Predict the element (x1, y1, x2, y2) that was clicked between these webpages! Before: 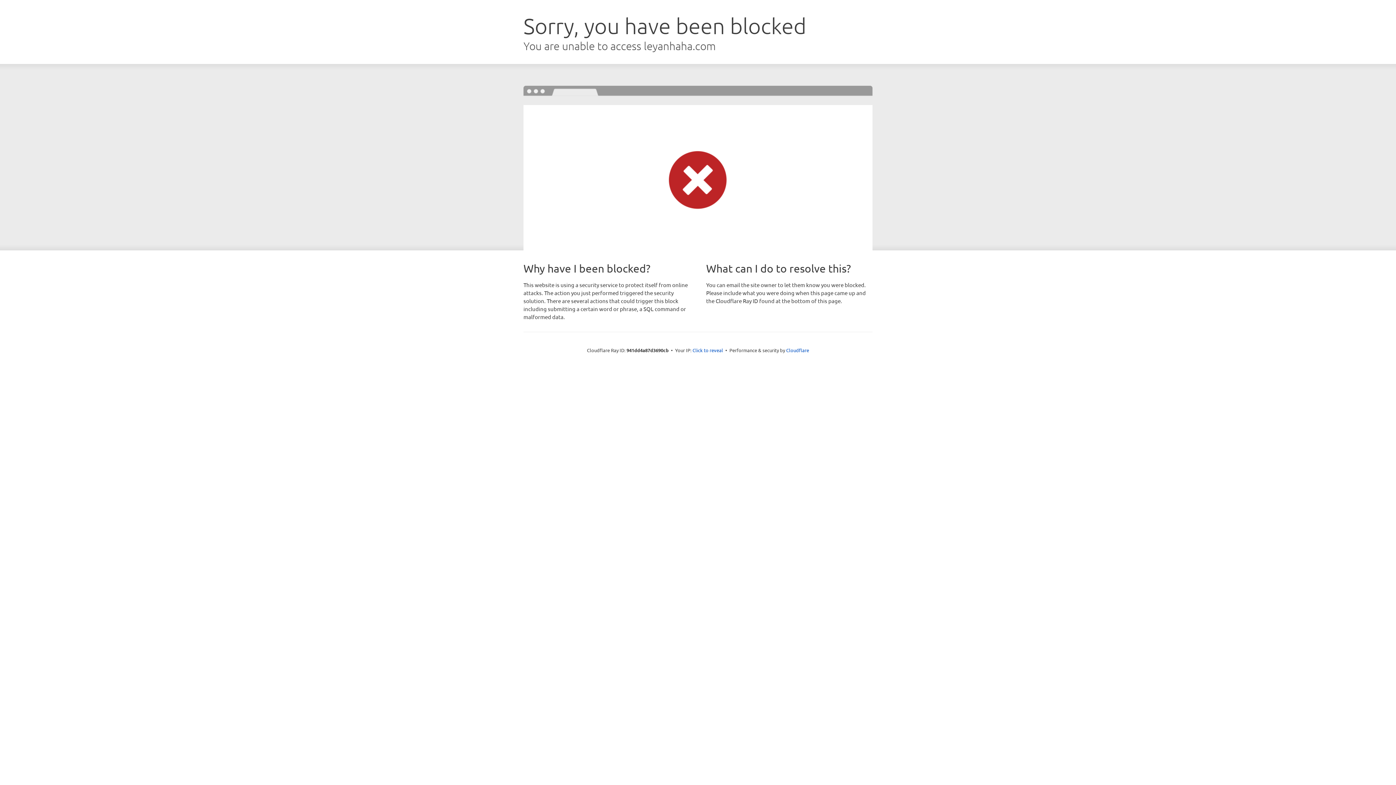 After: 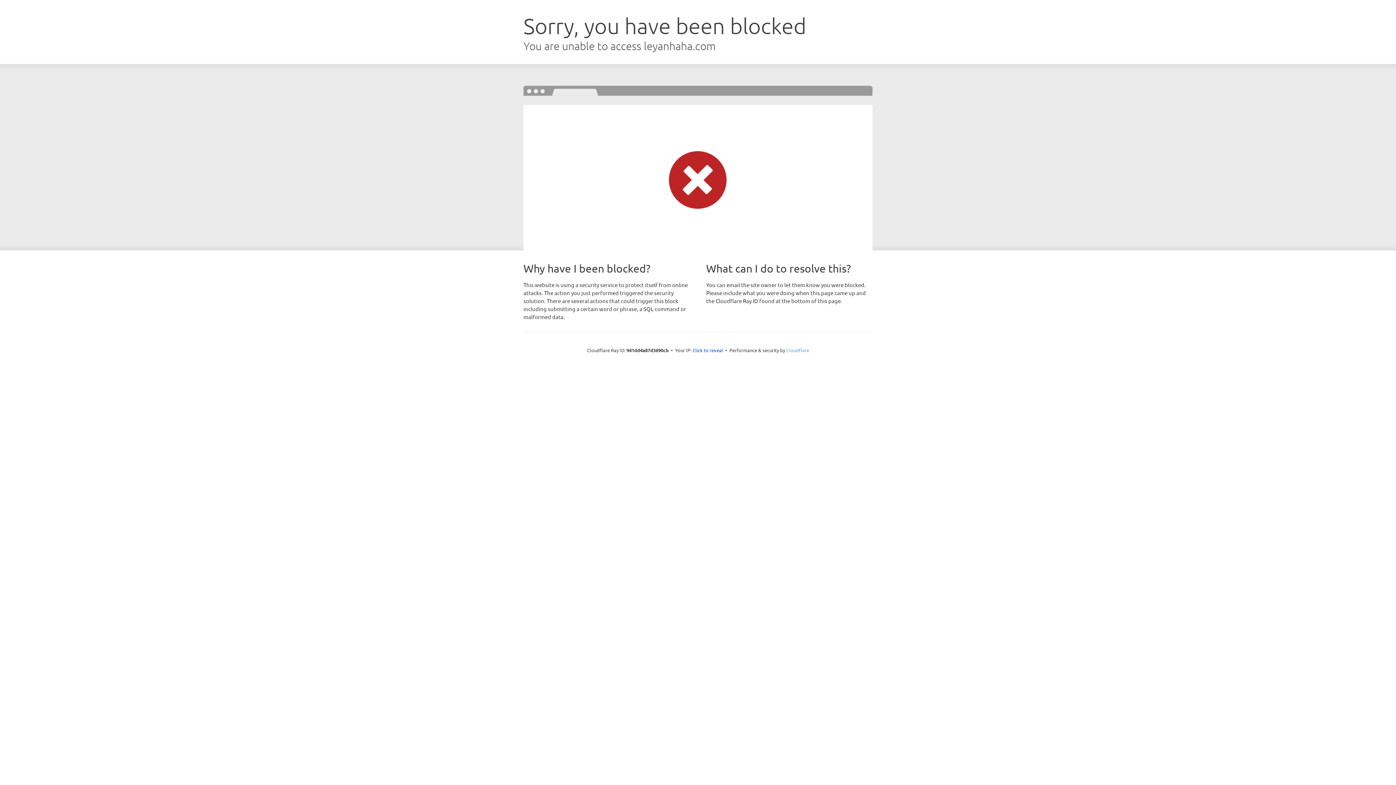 Action: label: Cloudflare bbox: (786, 347, 809, 353)